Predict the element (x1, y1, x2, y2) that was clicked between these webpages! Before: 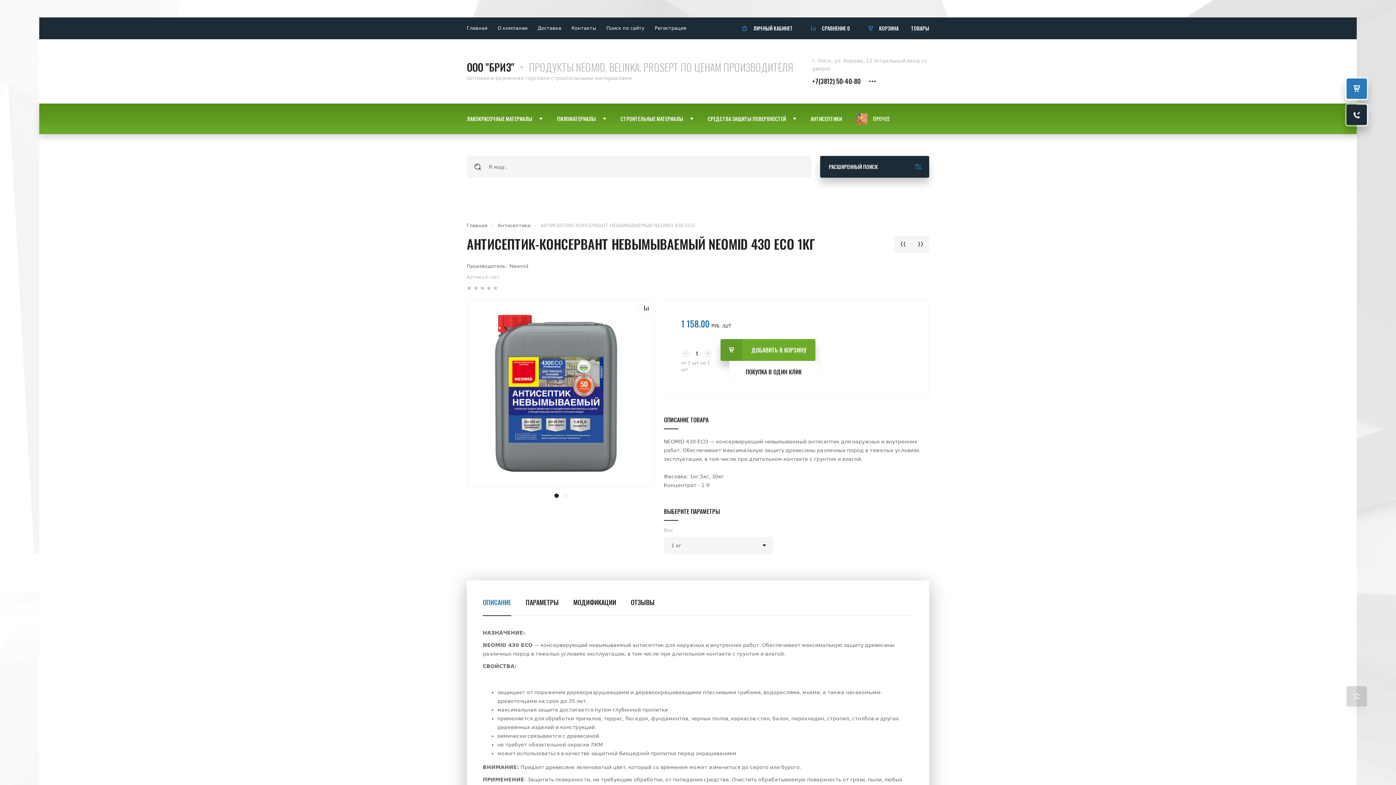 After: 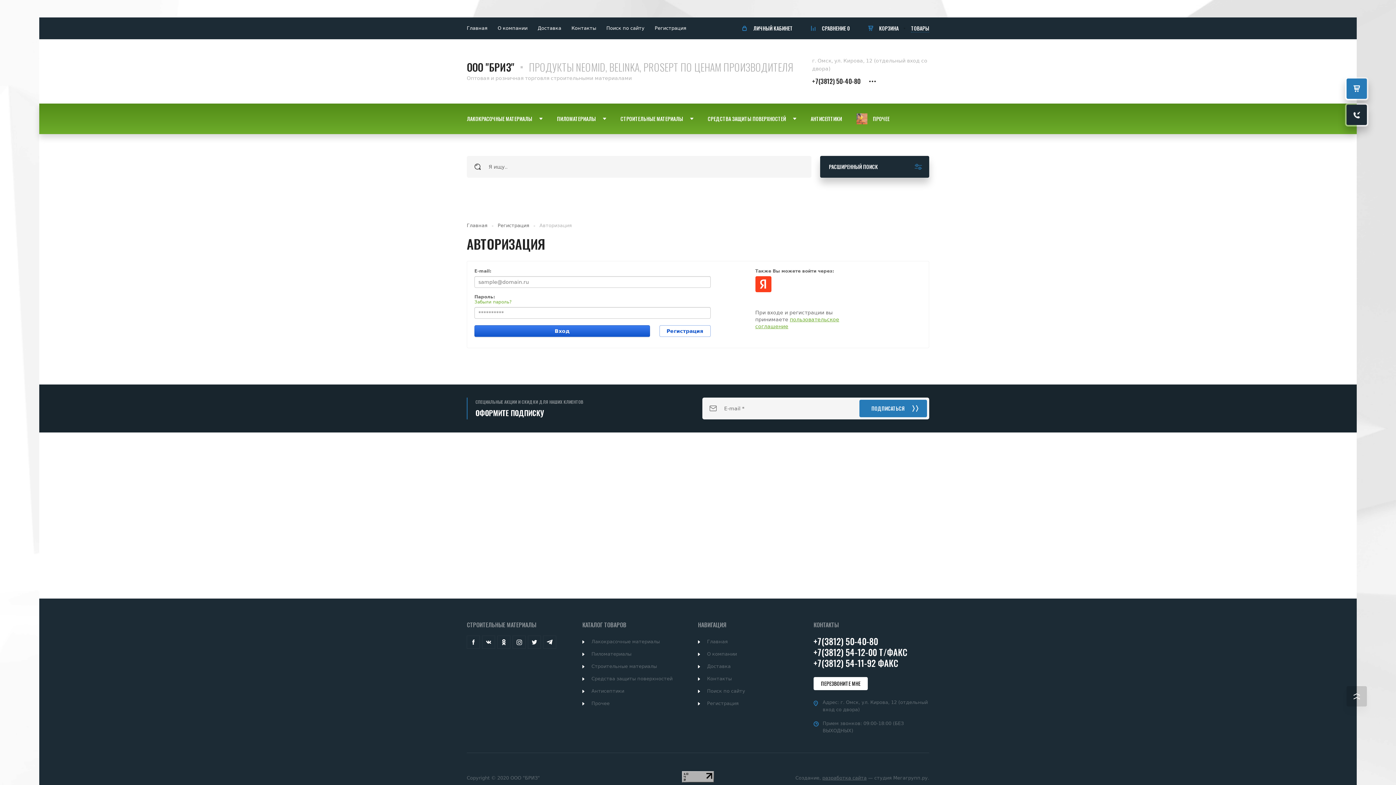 Action: bbox: (649, 17, 691, 39) label: Регистрация